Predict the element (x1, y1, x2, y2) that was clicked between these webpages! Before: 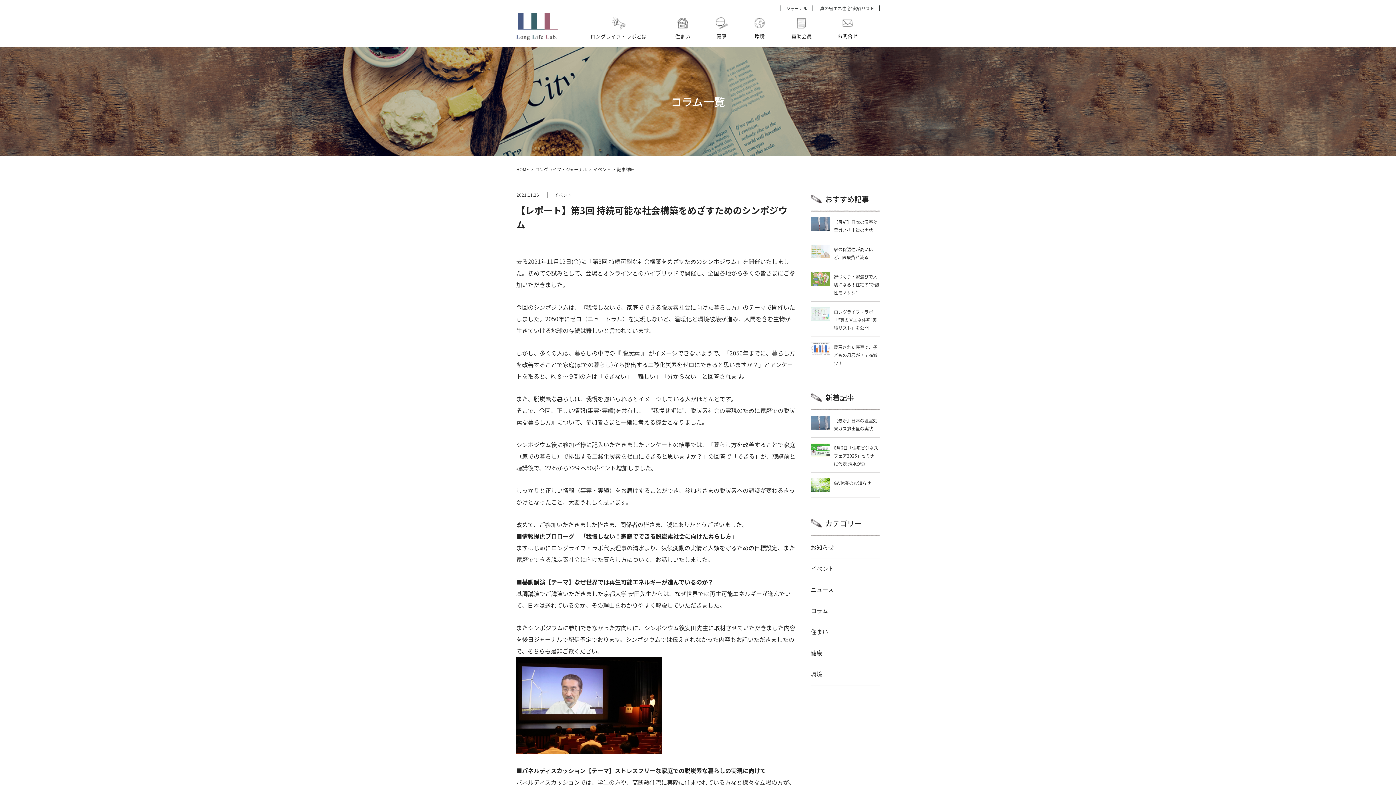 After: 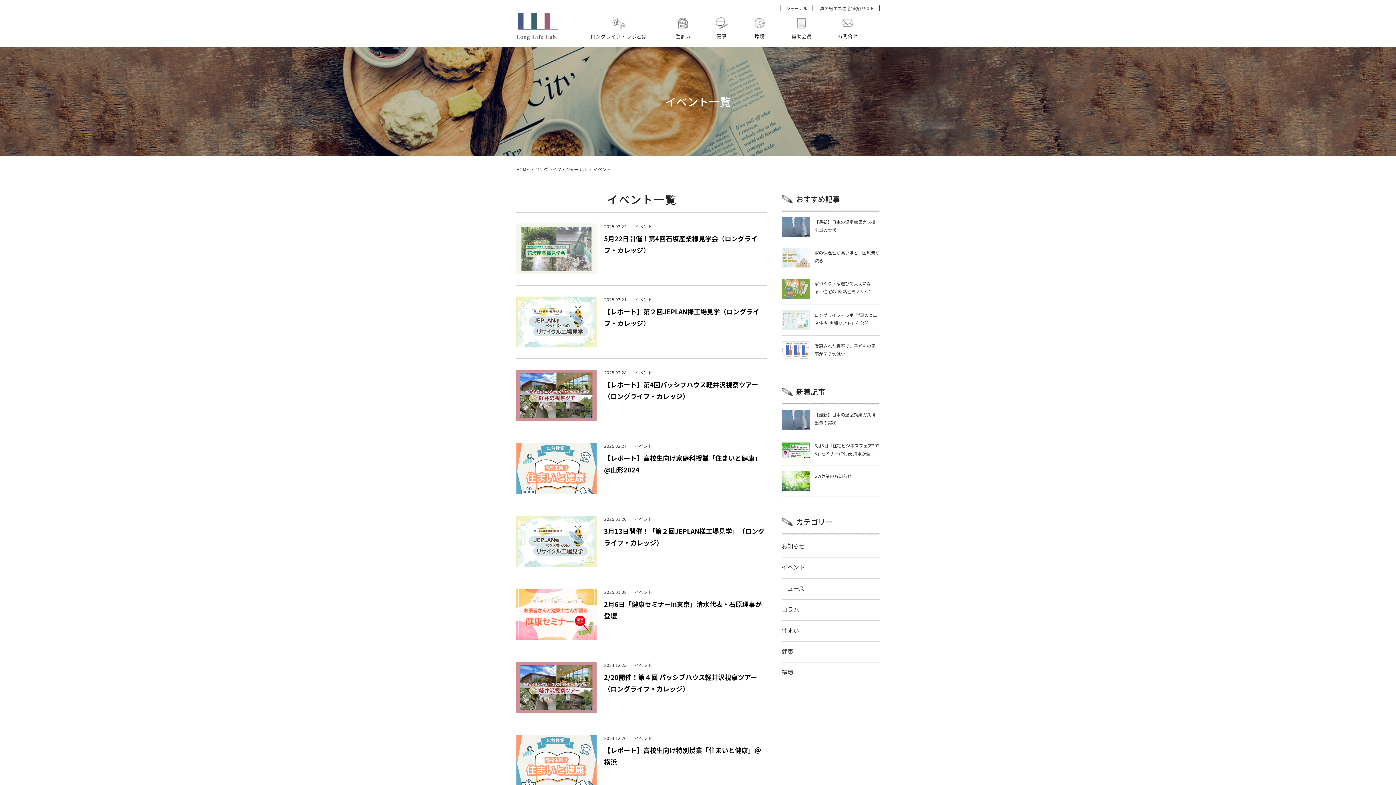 Action: bbox: (593, 166, 610, 172) label: イベント